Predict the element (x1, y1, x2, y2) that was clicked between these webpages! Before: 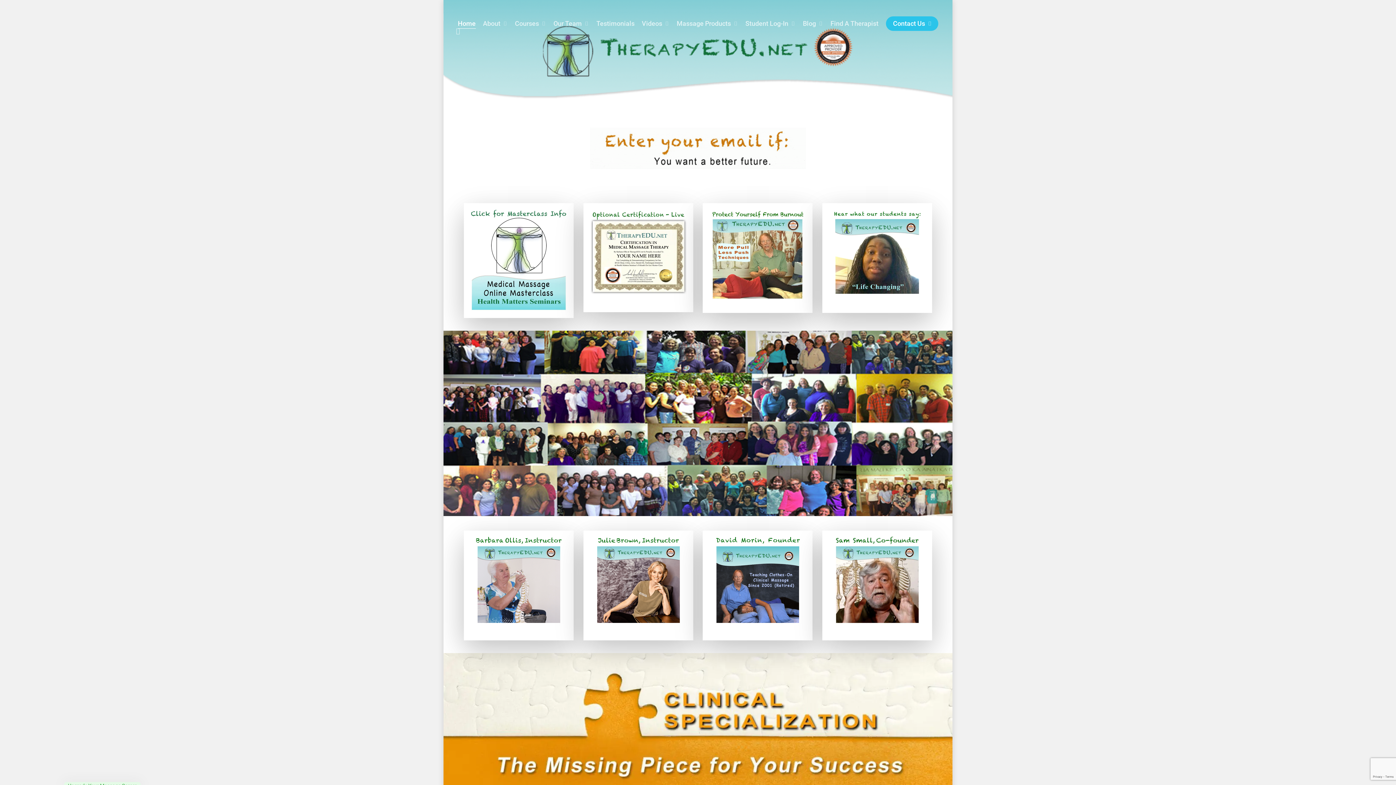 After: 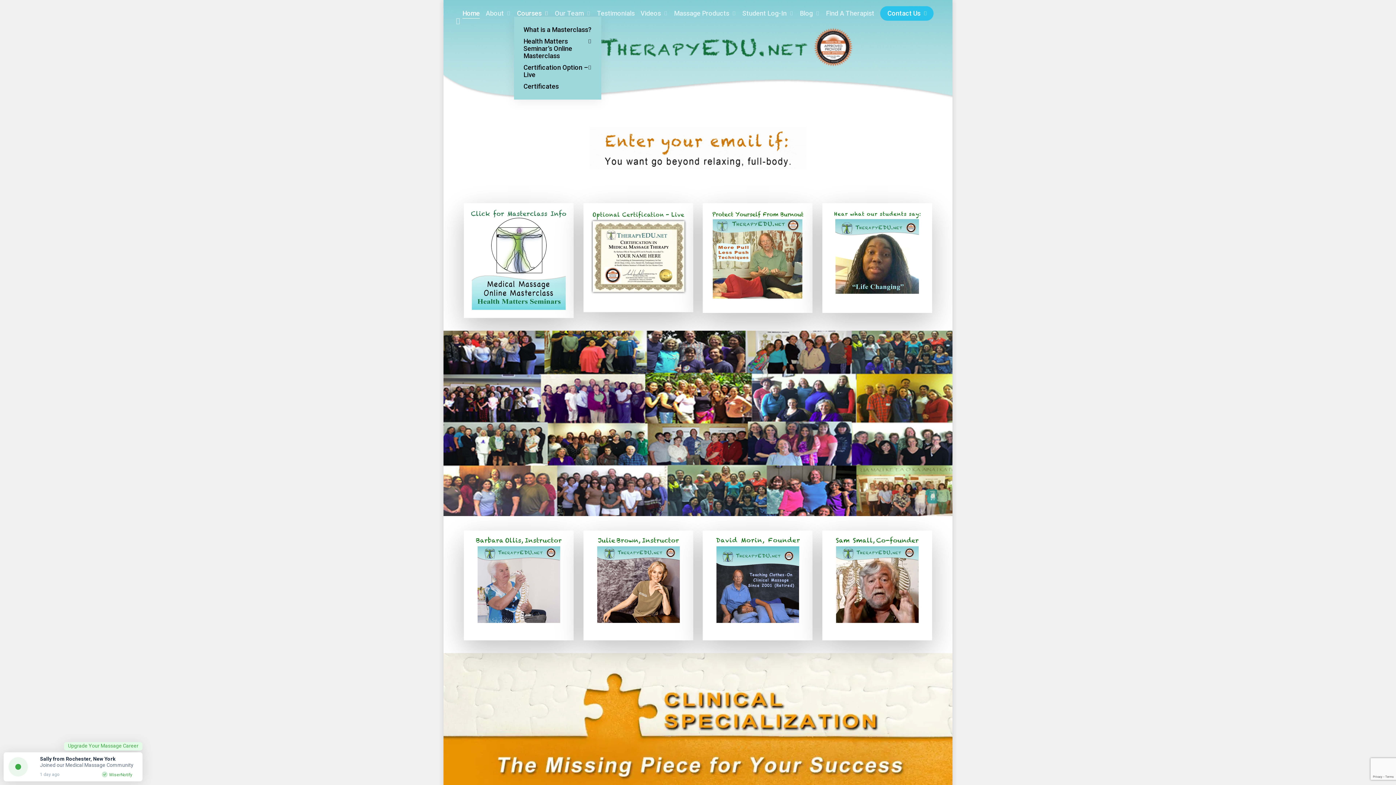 Action: bbox: (515, 20, 546, 27) label: Courses